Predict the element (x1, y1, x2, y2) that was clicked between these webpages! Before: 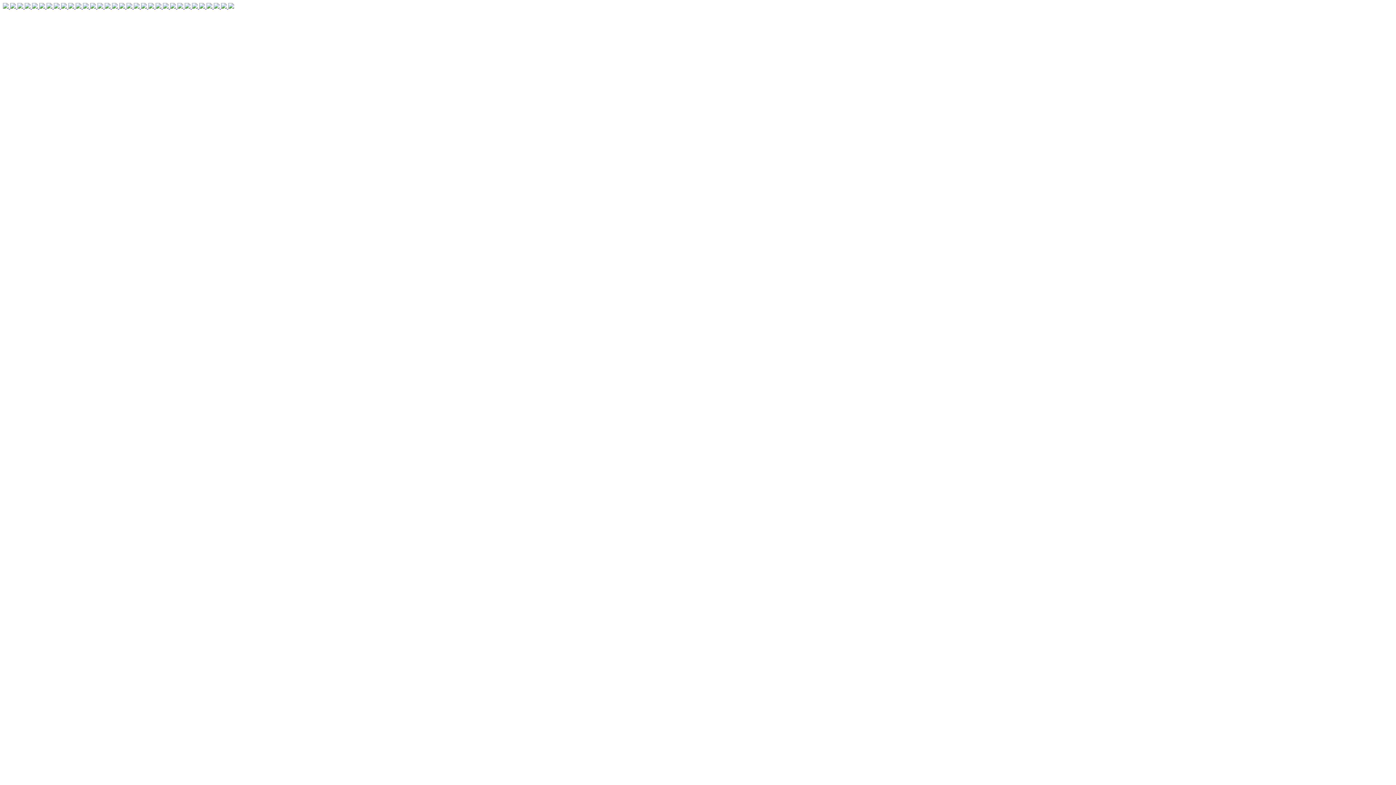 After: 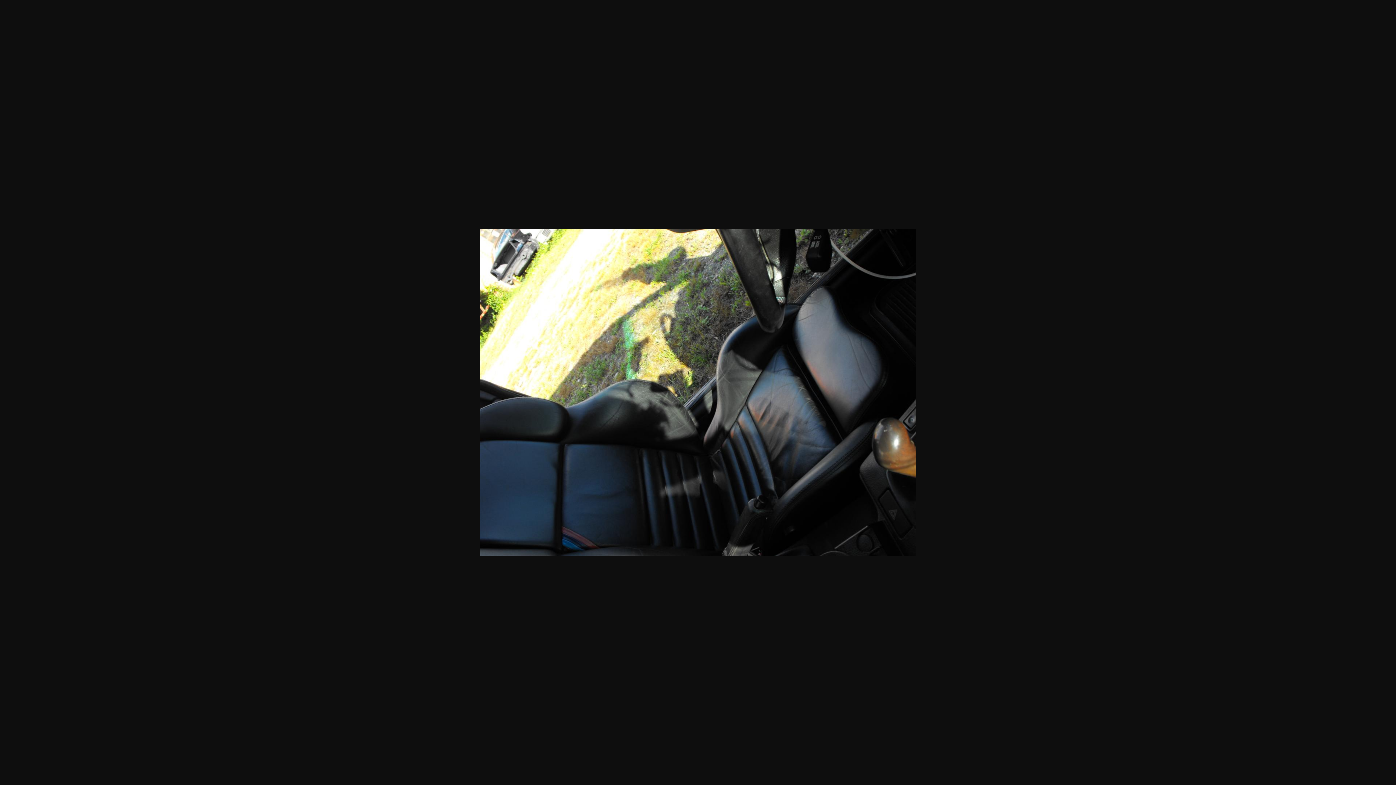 Action: bbox: (24, 3, 32, 9) label:  